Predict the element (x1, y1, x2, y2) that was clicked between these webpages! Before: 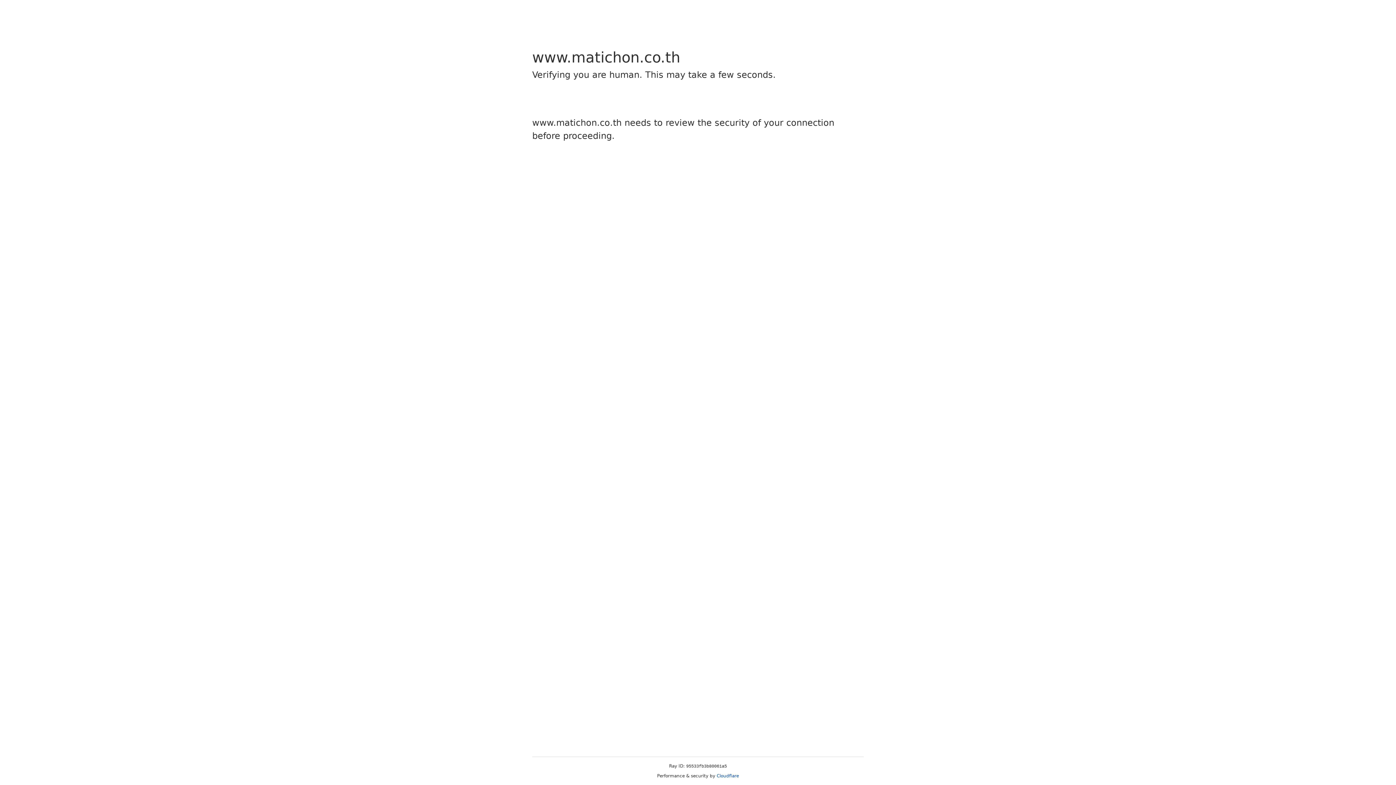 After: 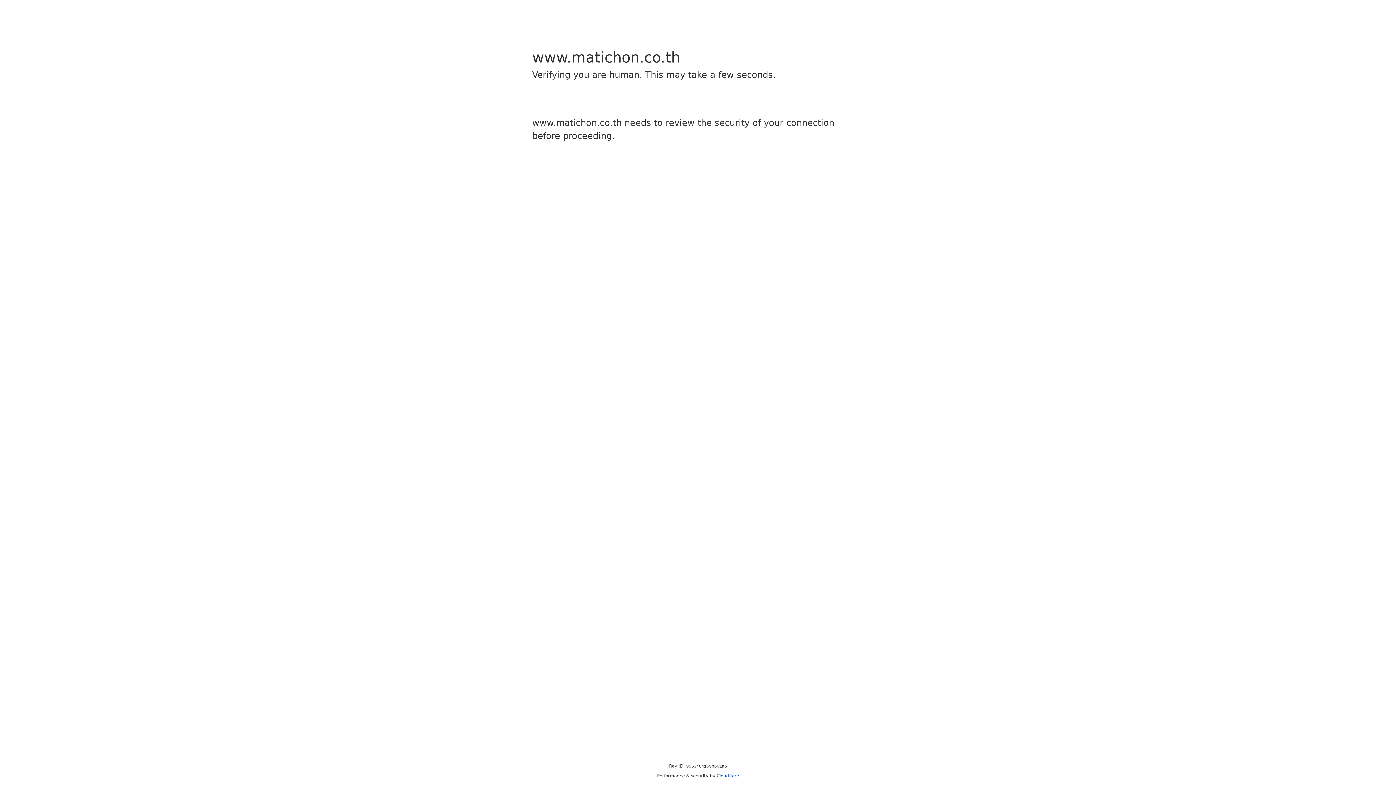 Action: bbox: (716, 773, 739, 778) label: Cloudflare